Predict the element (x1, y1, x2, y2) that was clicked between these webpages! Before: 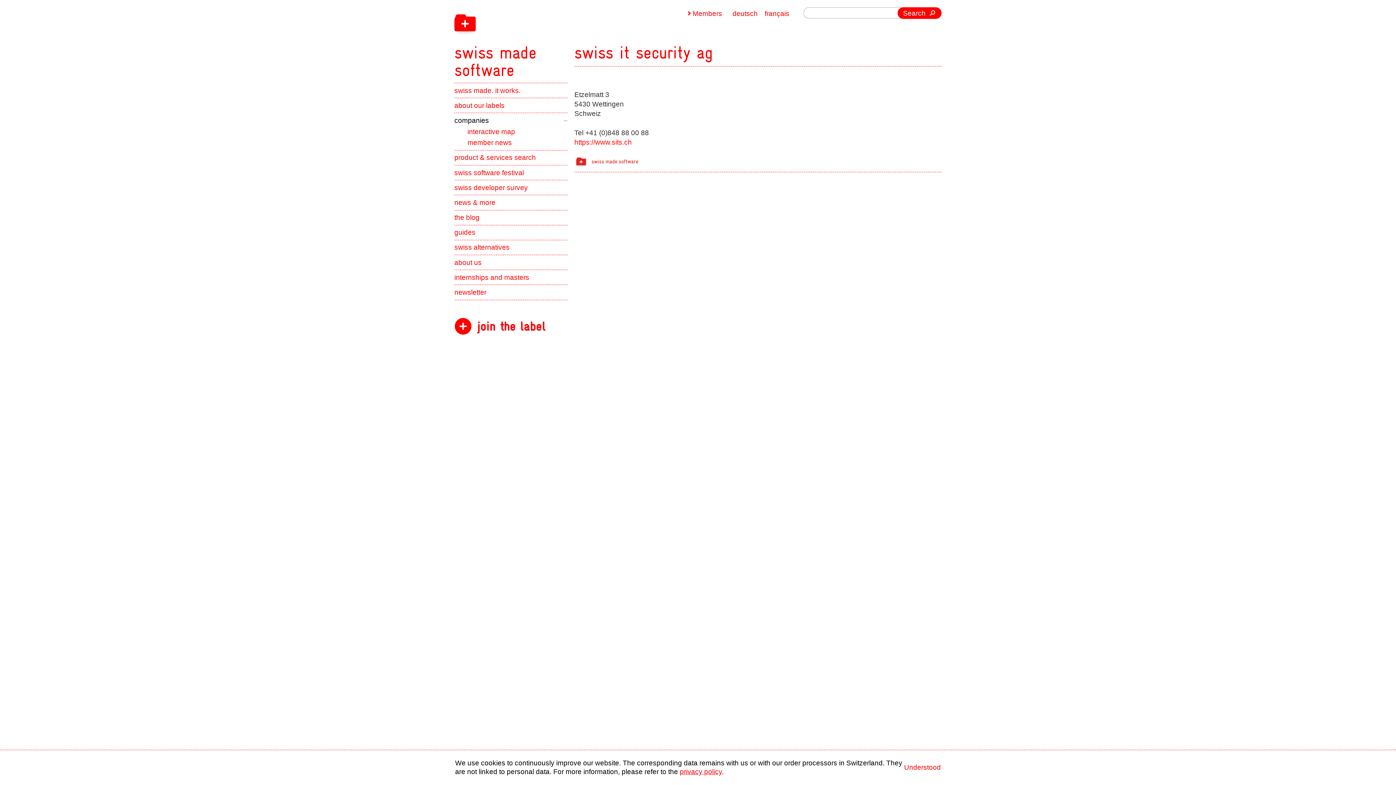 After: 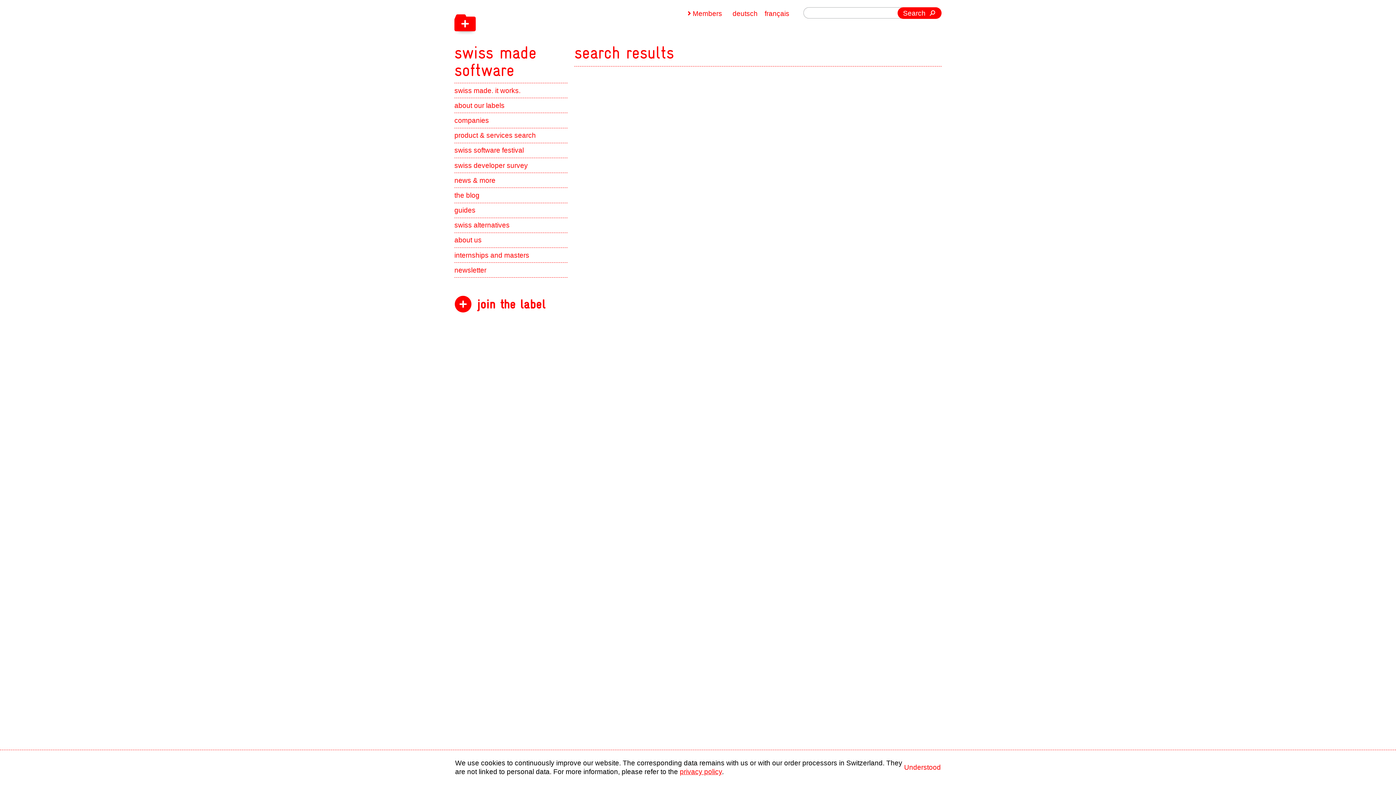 Action: bbox: (897, 7, 941, 18) label: Search